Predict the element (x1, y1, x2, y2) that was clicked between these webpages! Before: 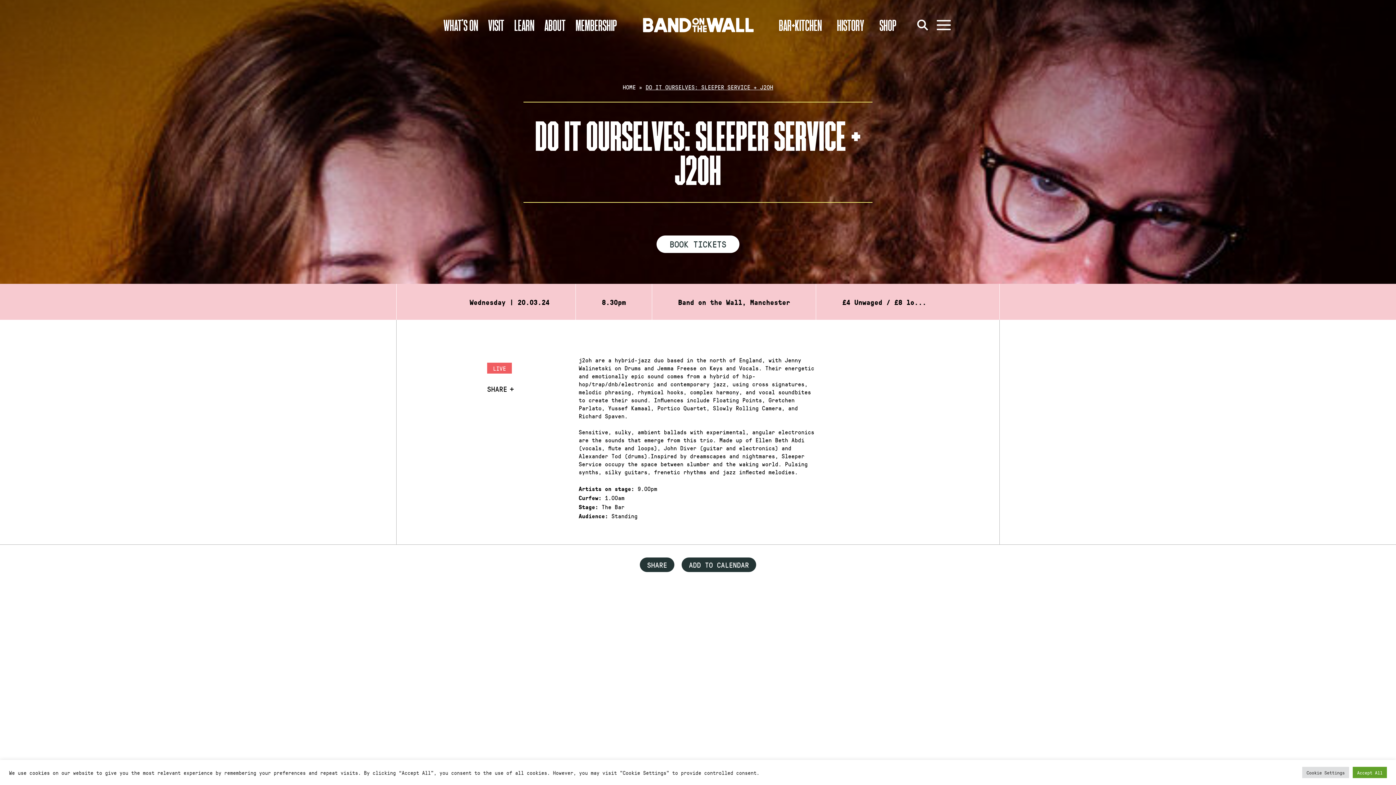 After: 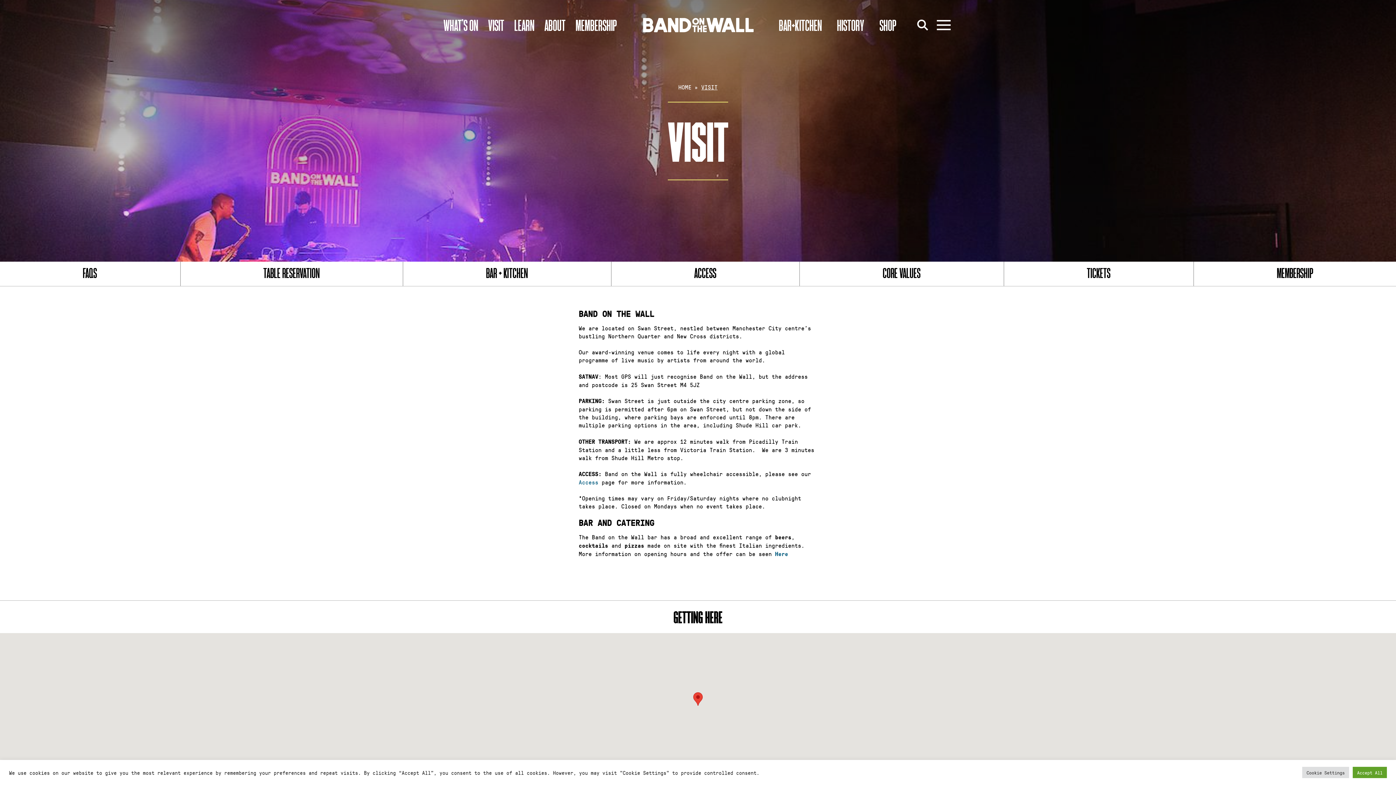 Action: label: VISIT bbox: (488, 16, 504, 33)